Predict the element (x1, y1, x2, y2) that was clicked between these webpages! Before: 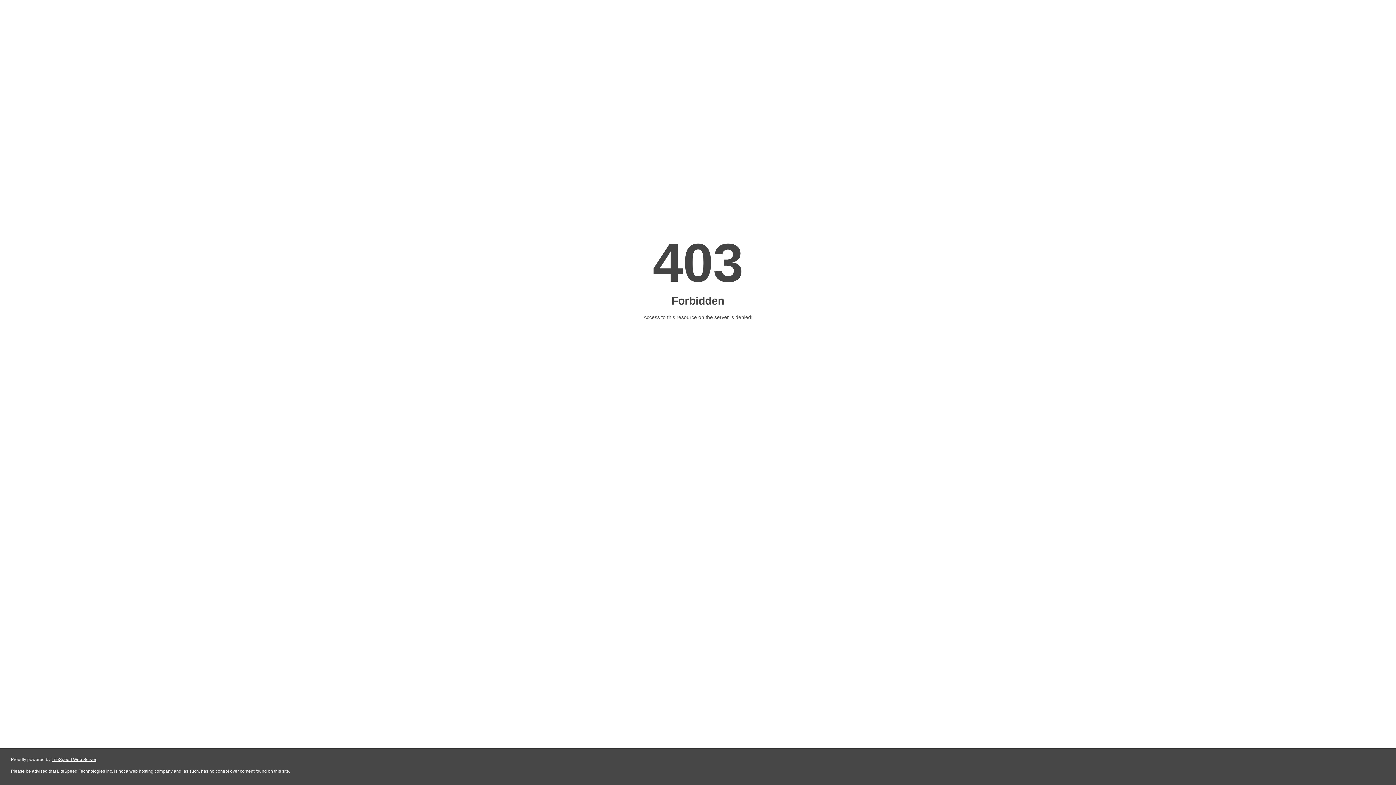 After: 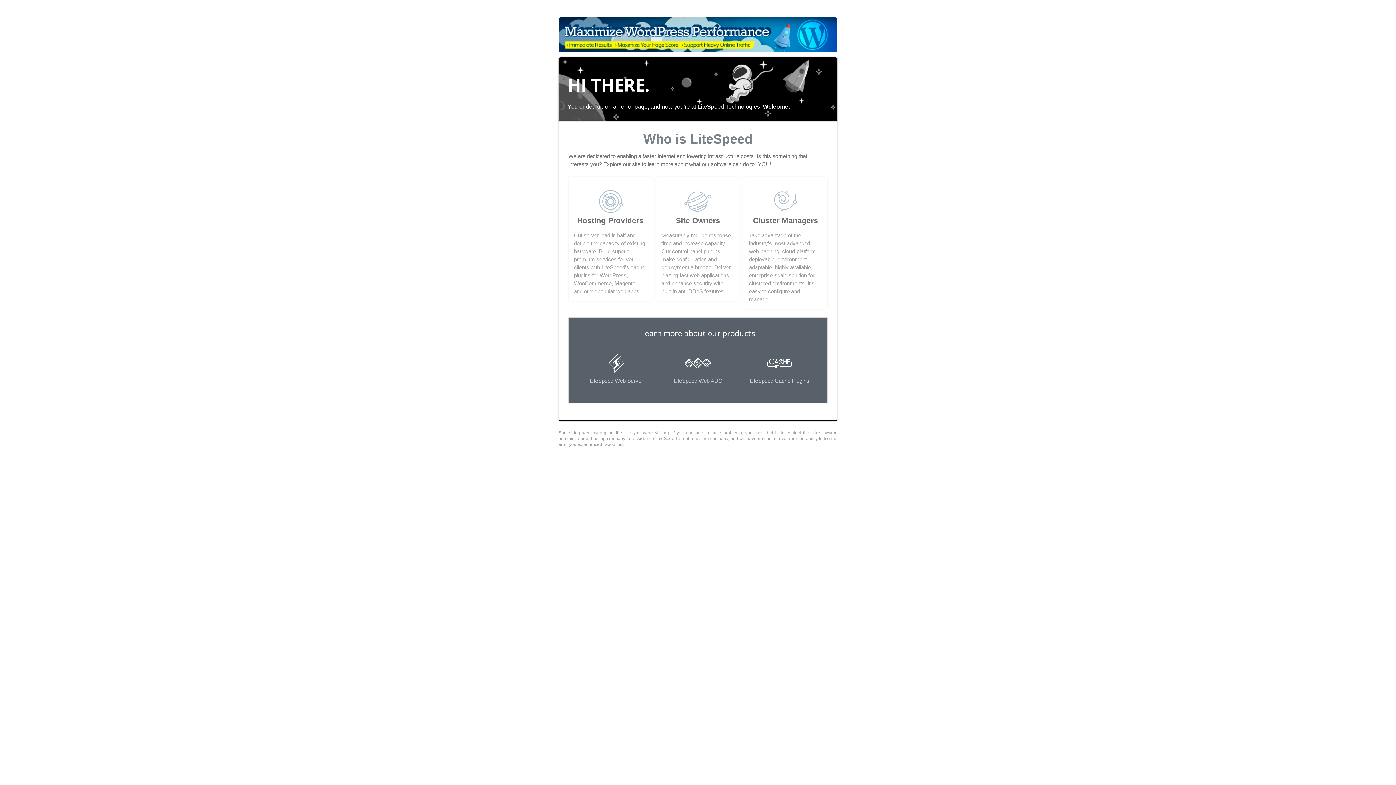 Action: bbox: (51, 757, 96, 762) label: LiteSpeed Web Server